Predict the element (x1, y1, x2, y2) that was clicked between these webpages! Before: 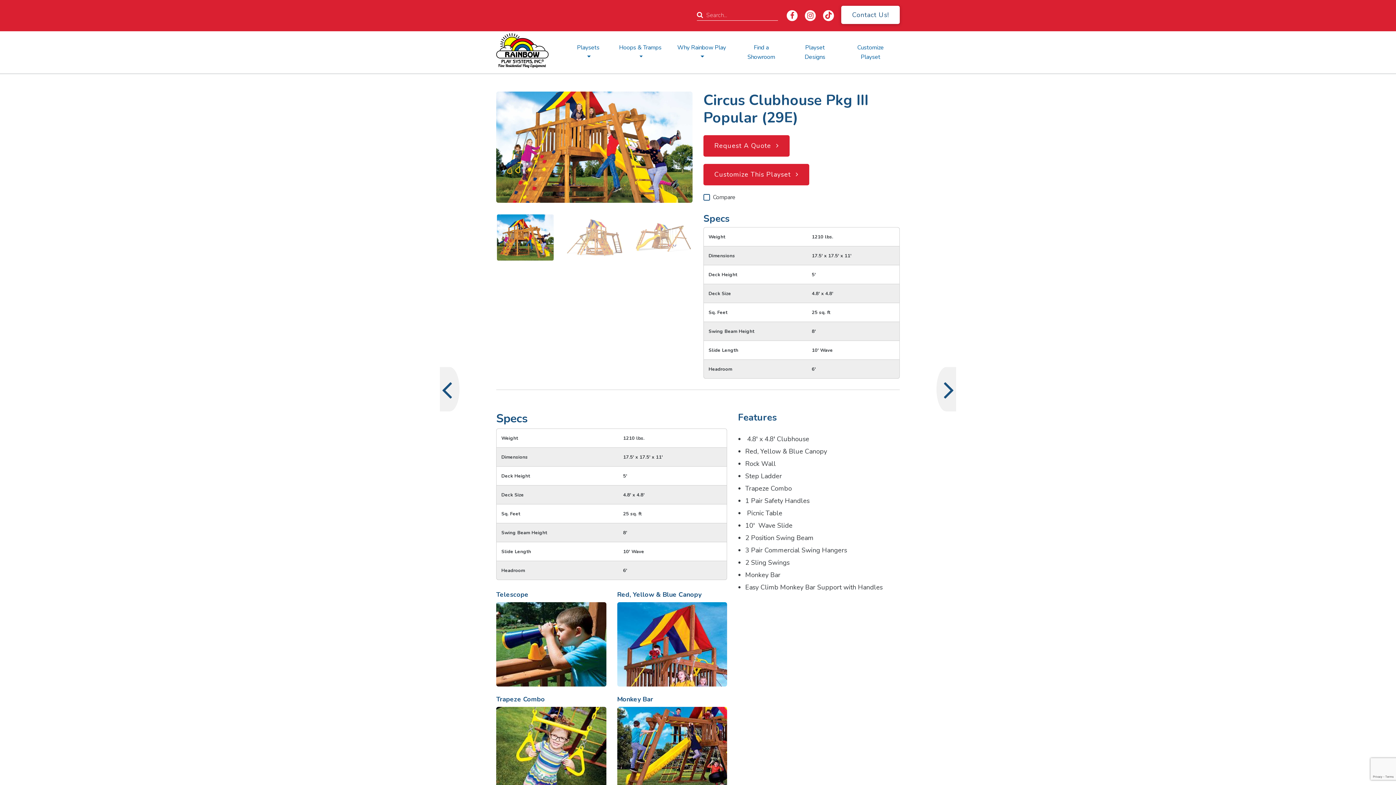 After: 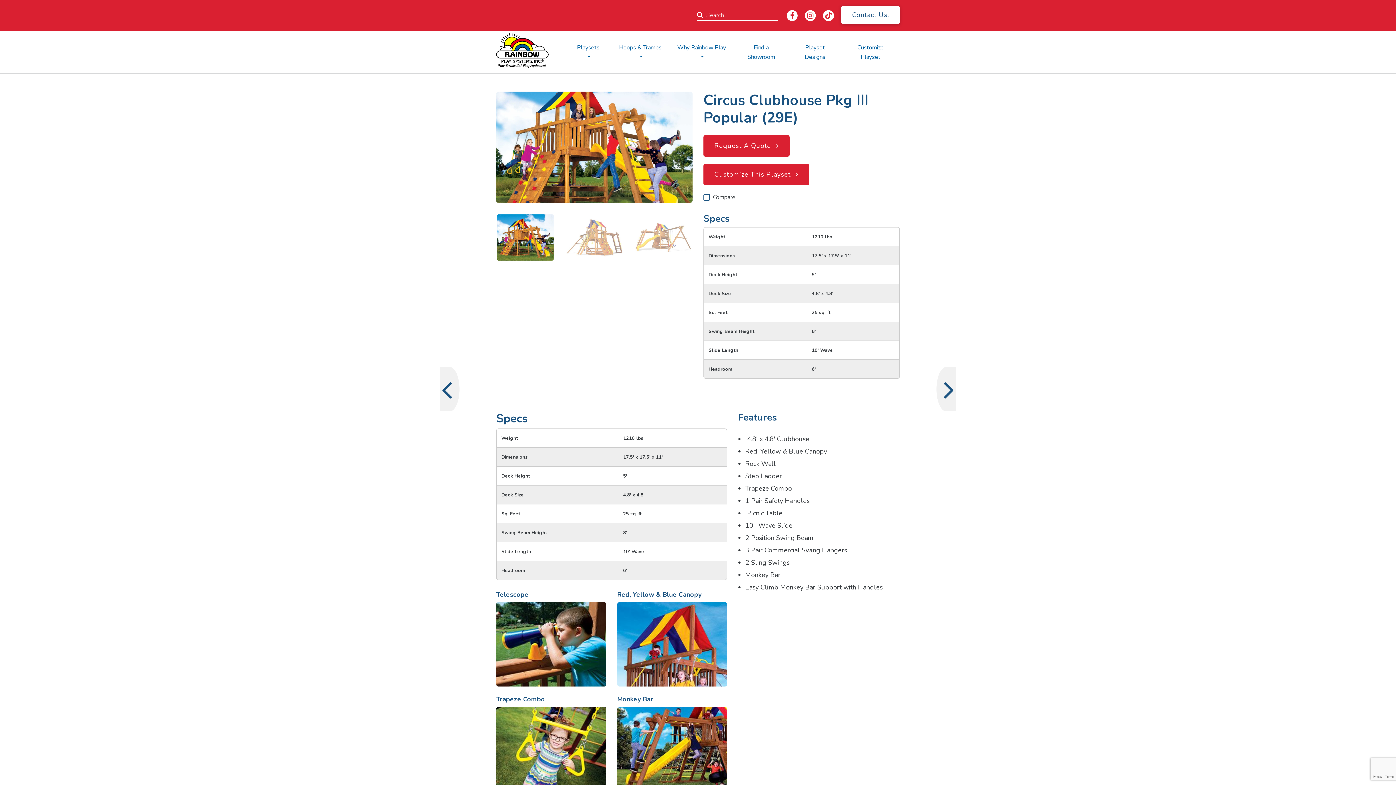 Action: bbox: (703, 163, 809, 185) label: Customize This Playset 